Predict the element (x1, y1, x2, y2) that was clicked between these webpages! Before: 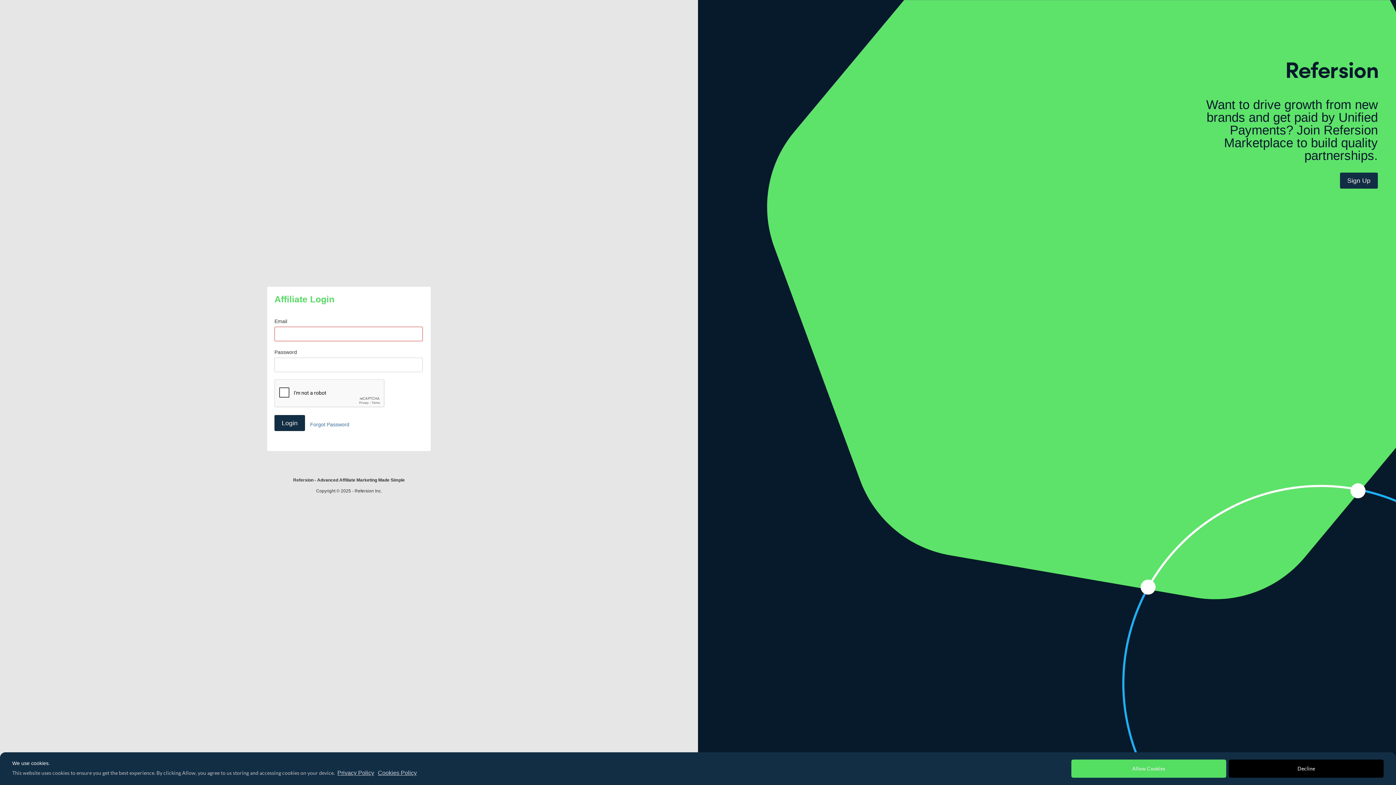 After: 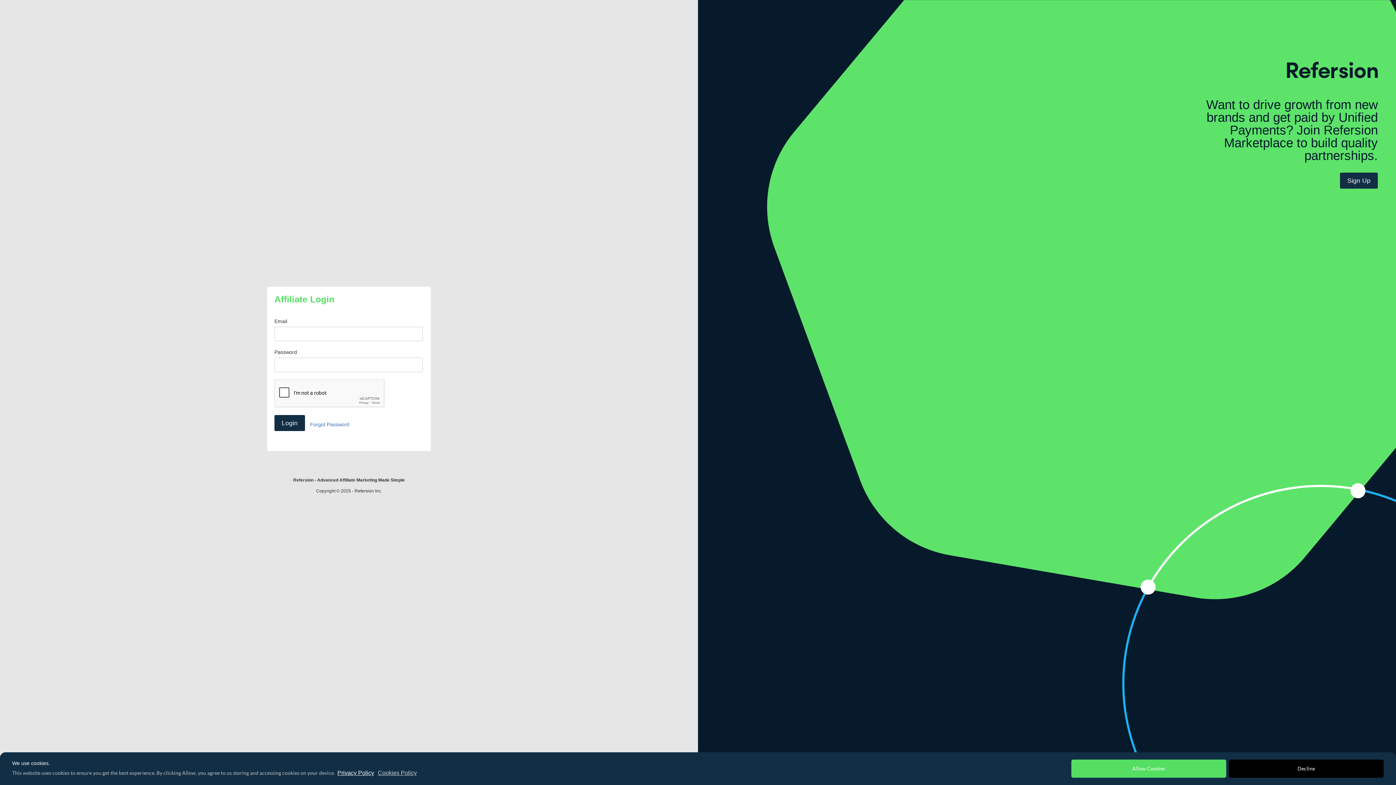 Action: label: privacy policy bbox: (336, 768, 375, 779)